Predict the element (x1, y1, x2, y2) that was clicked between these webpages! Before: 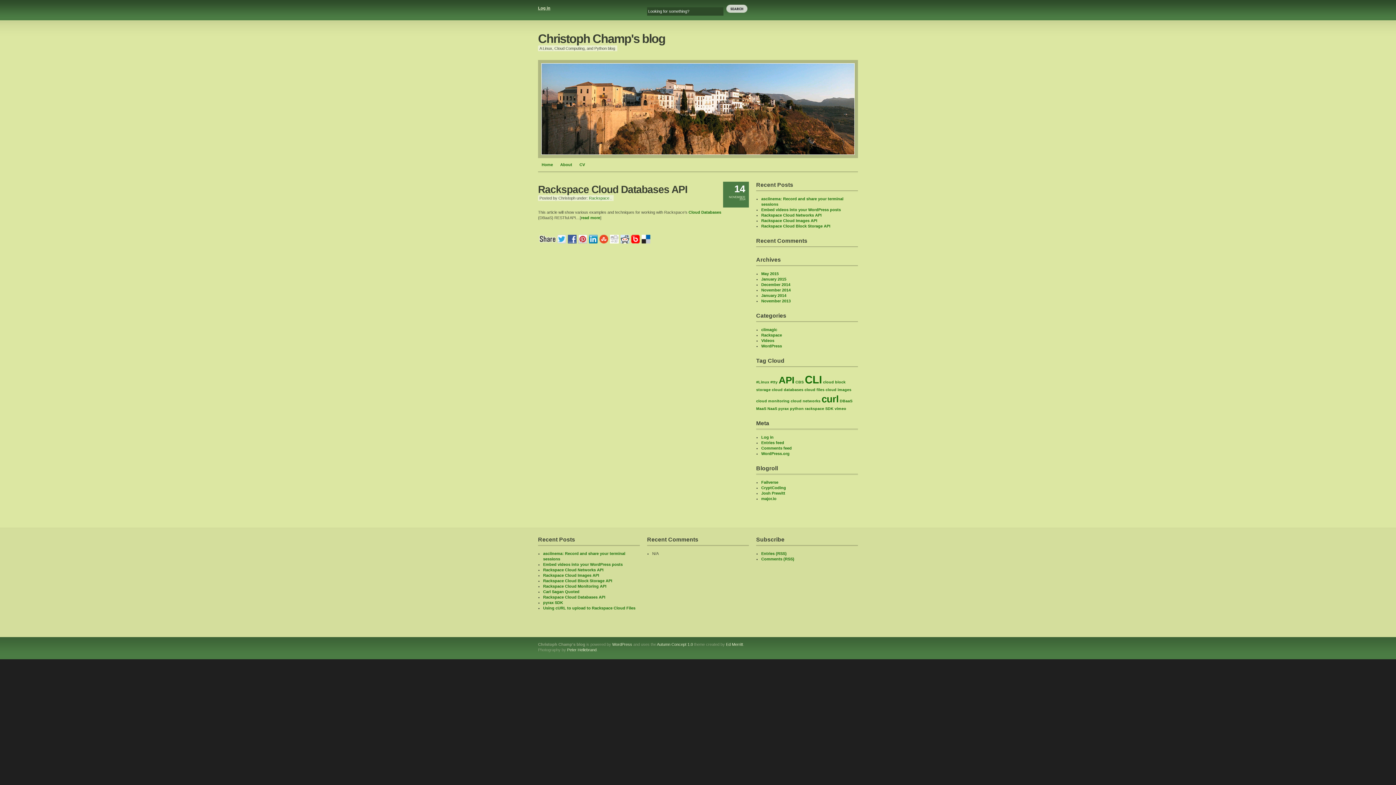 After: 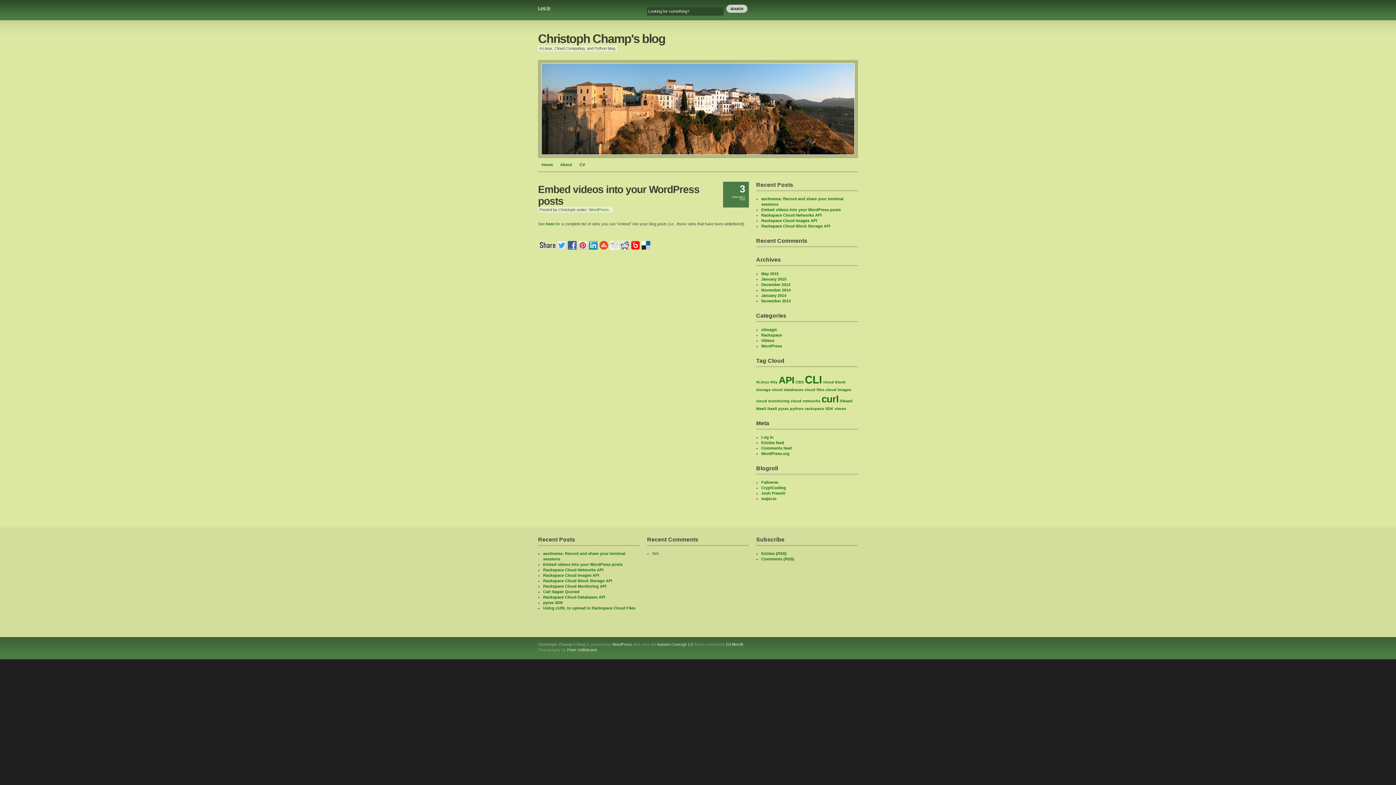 Action: bbox: (543, 562, 622, 566) label: Embed videos into your WordPress posts